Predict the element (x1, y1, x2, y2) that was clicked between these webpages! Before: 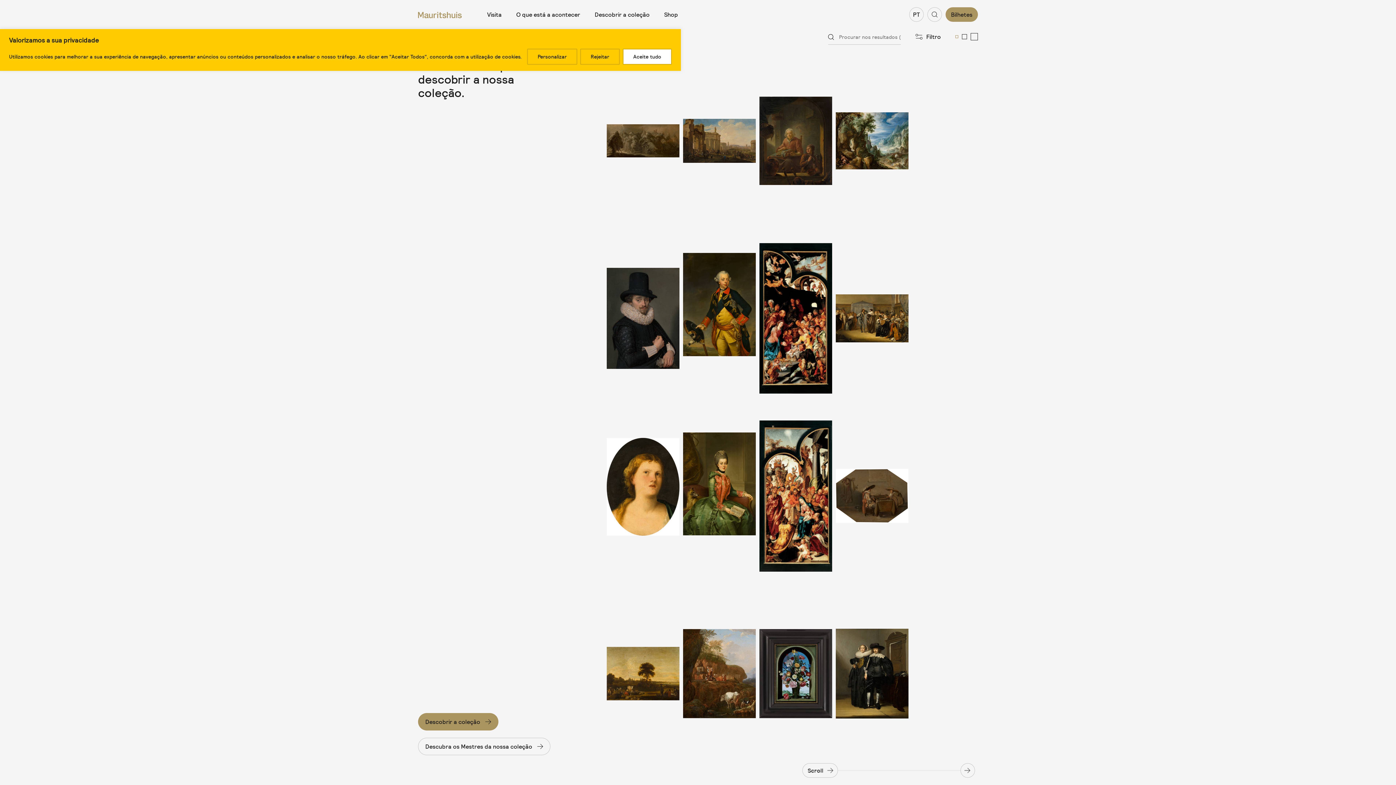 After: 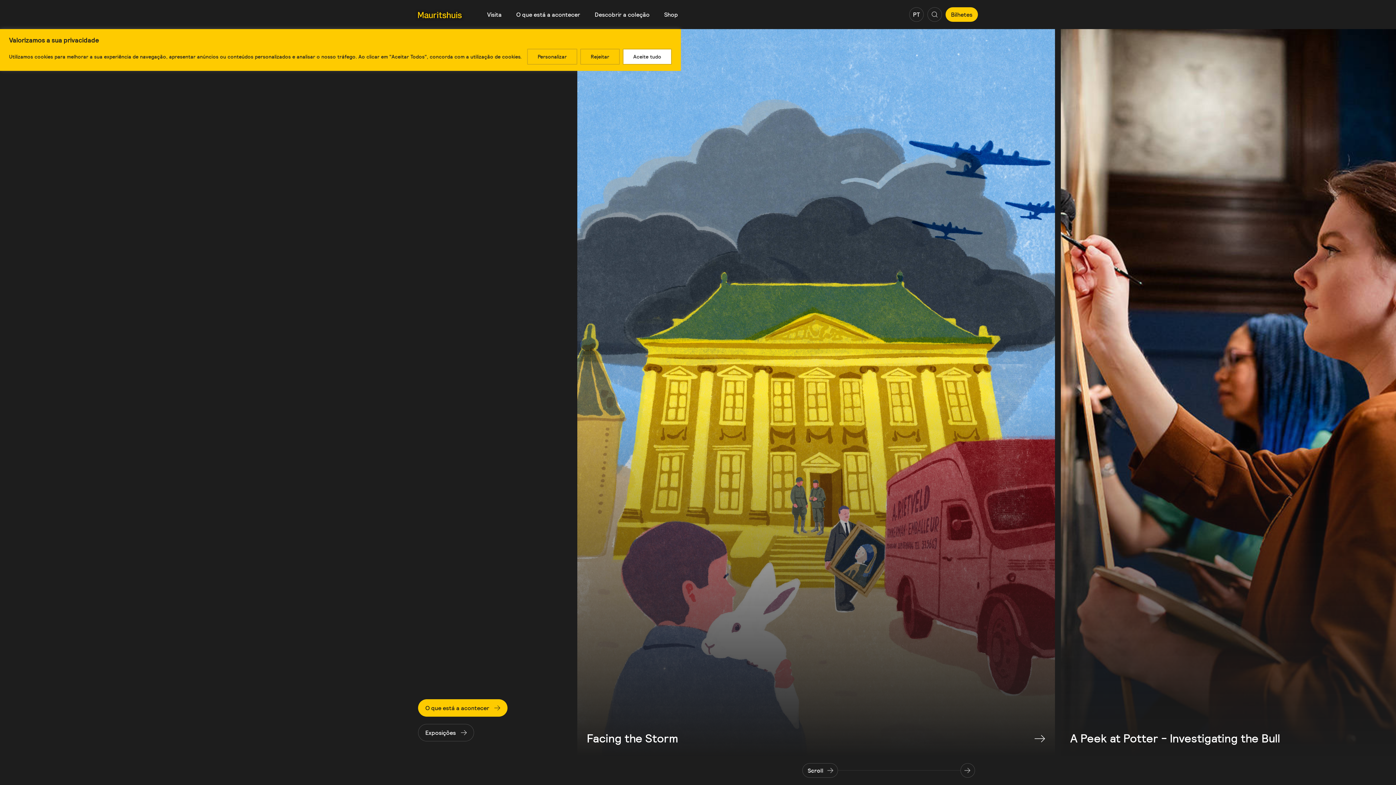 Action: label: O que está a acontecer bbox: (516, 10, 580, 18)